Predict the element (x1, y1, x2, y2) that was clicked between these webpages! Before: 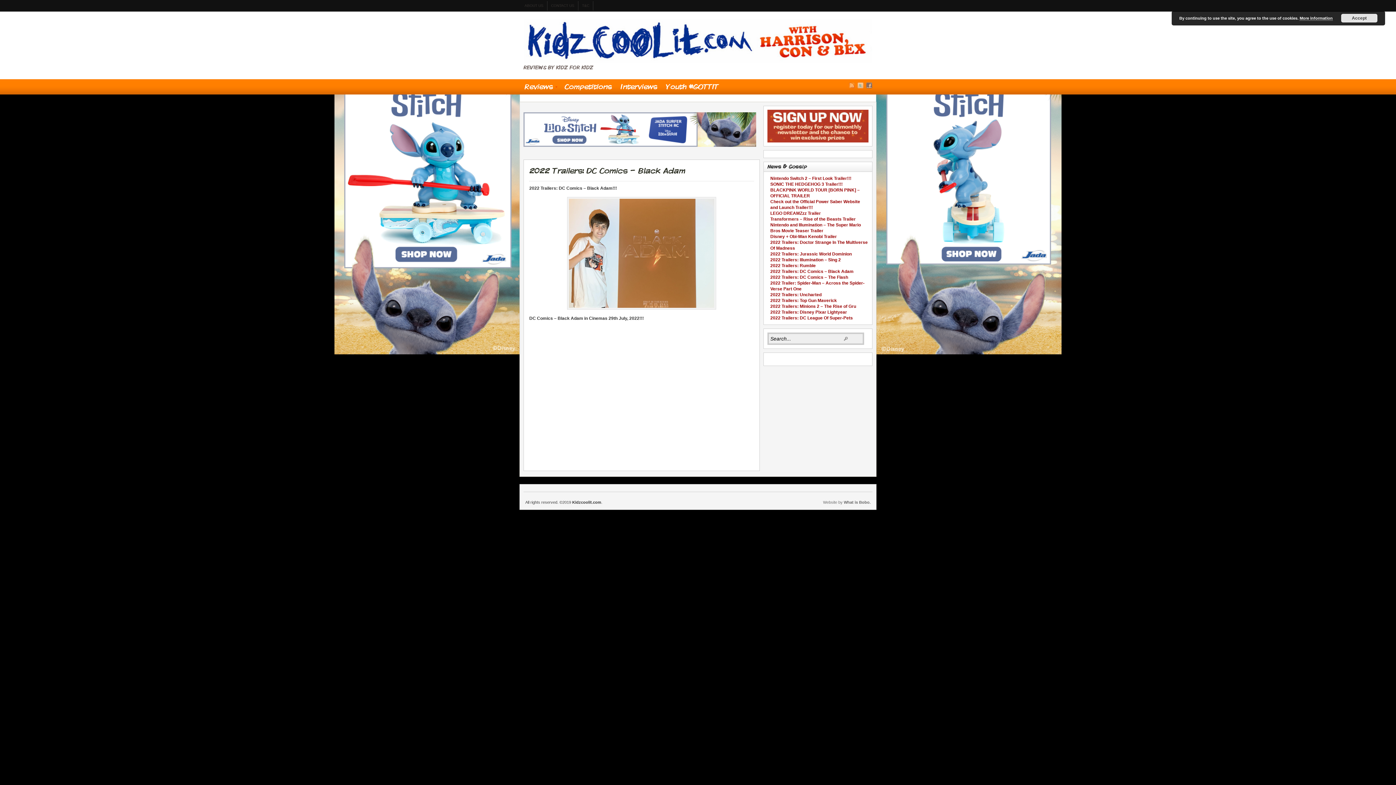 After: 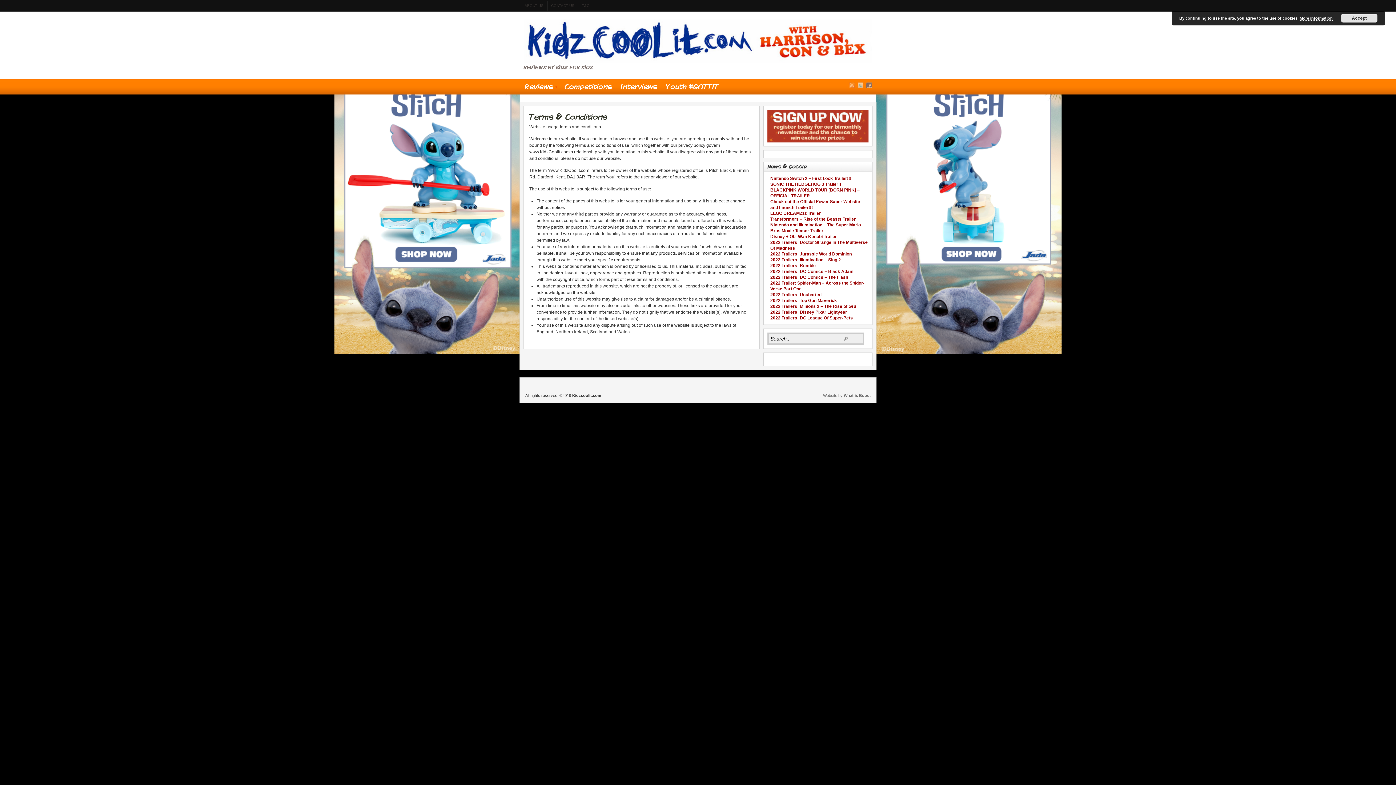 Action: label: T&C bbox: (578, 1, 593, 10)